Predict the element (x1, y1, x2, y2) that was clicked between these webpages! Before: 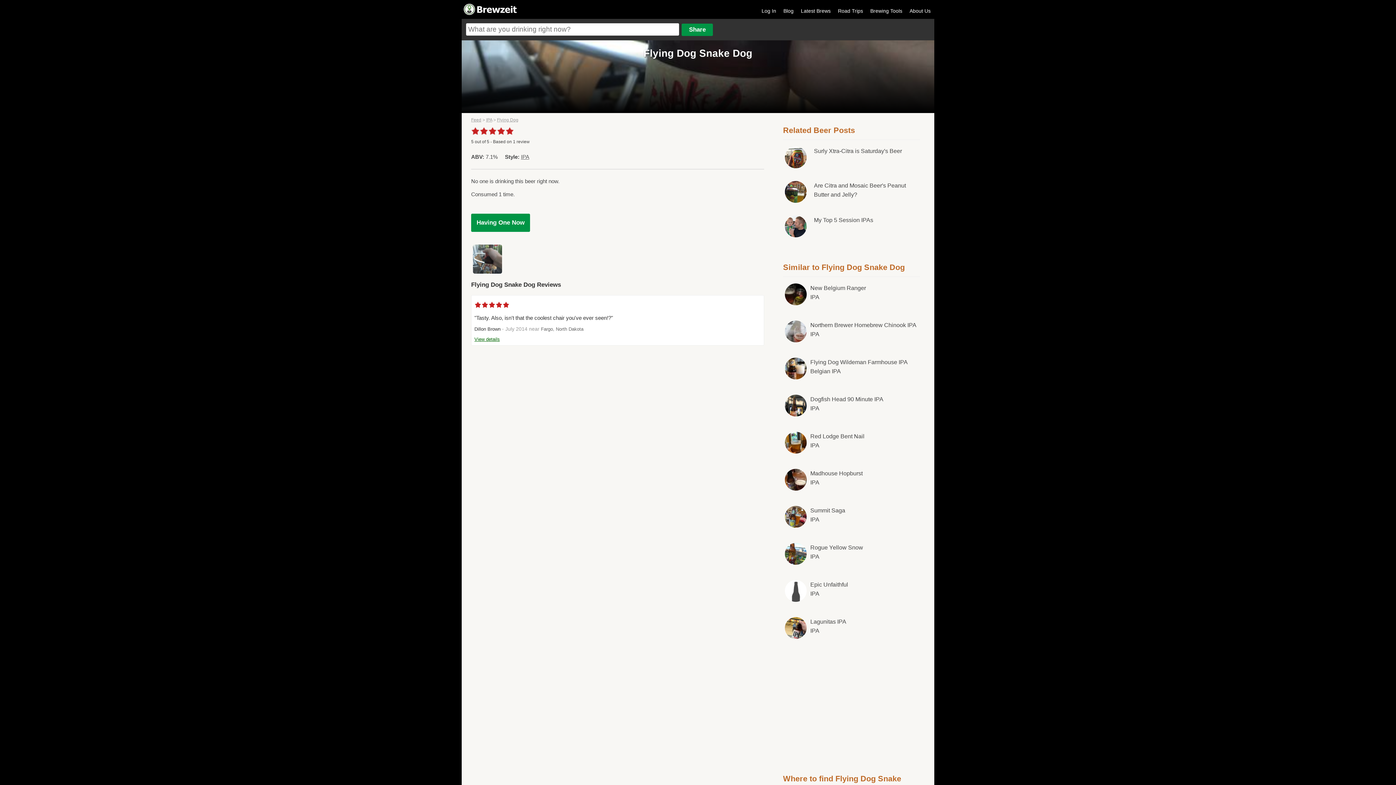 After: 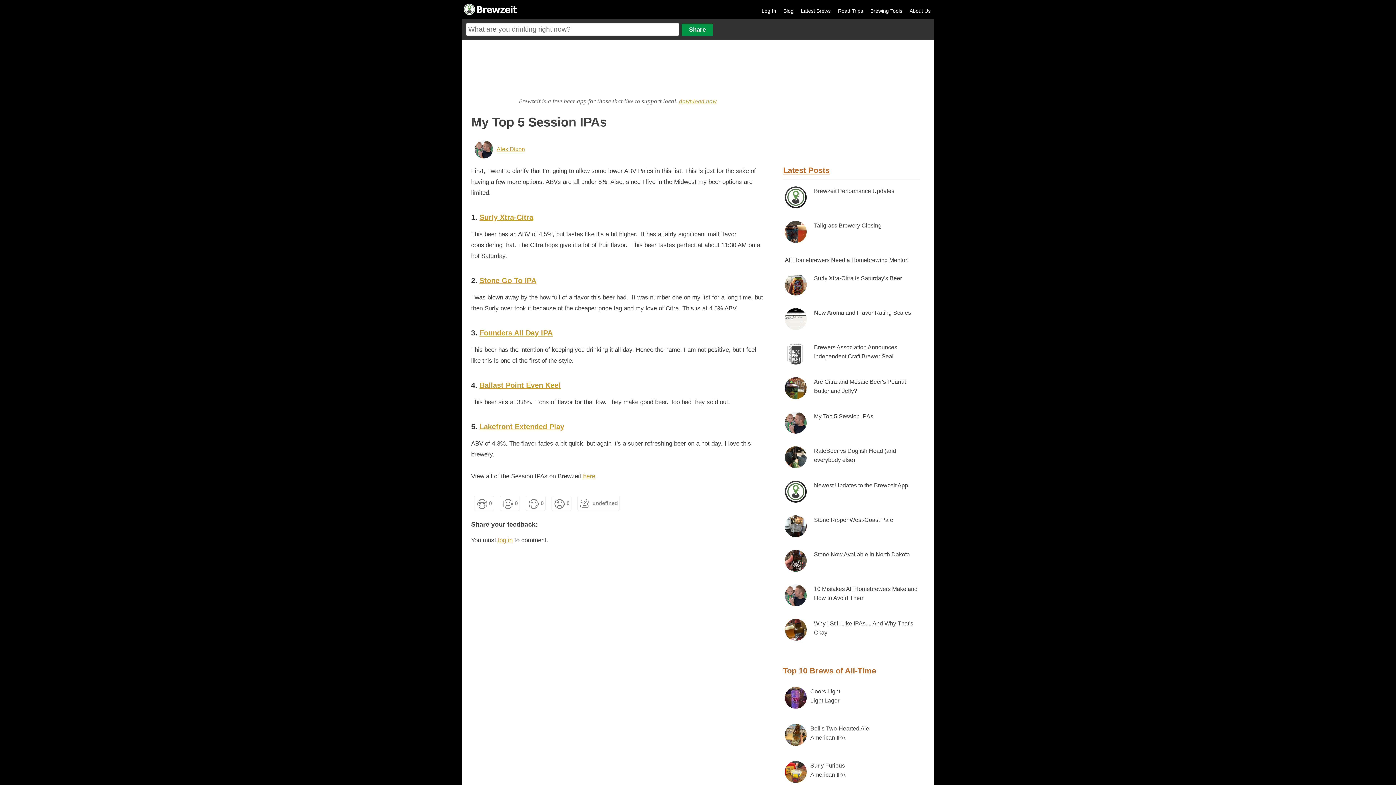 Action: bbox: (814, 217, 873, 223) label: My Top 5 Session IPAs